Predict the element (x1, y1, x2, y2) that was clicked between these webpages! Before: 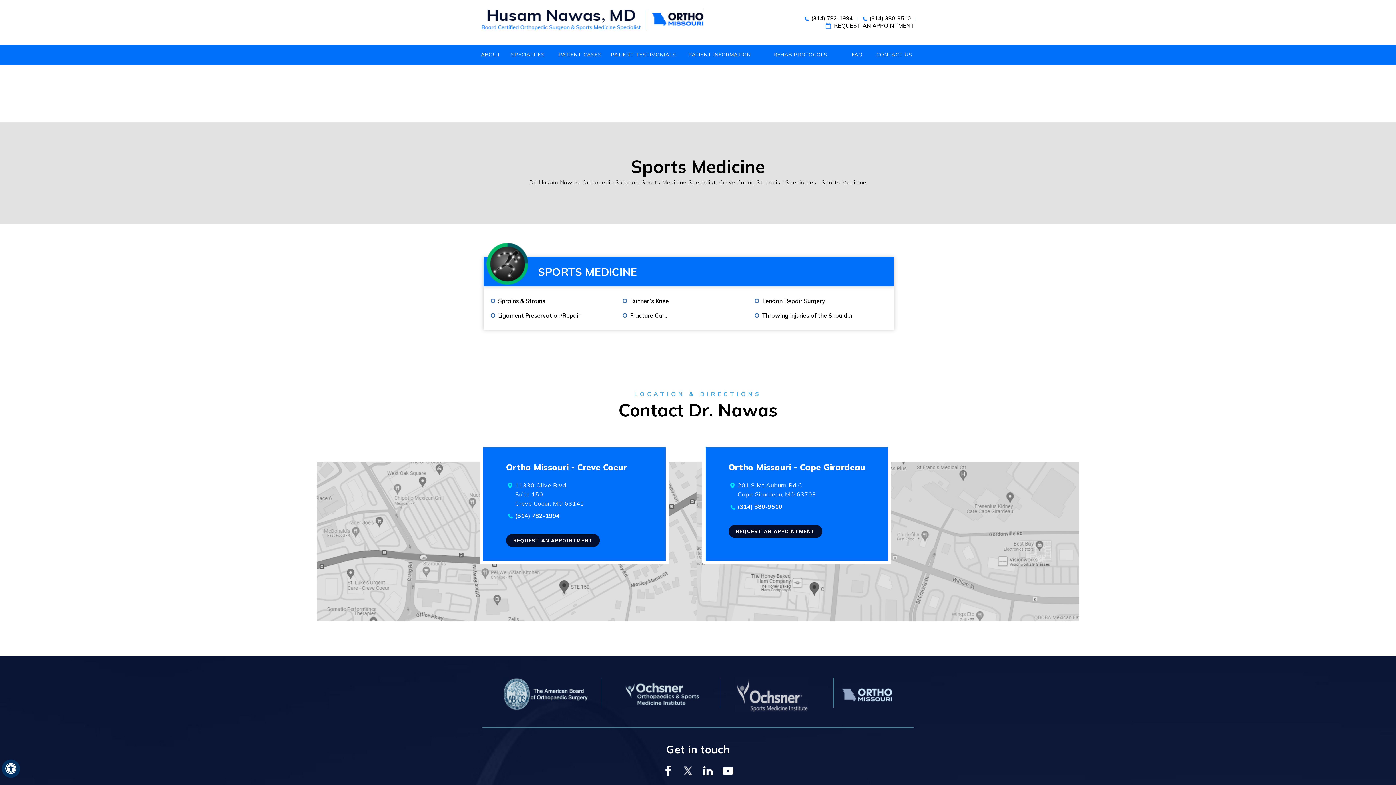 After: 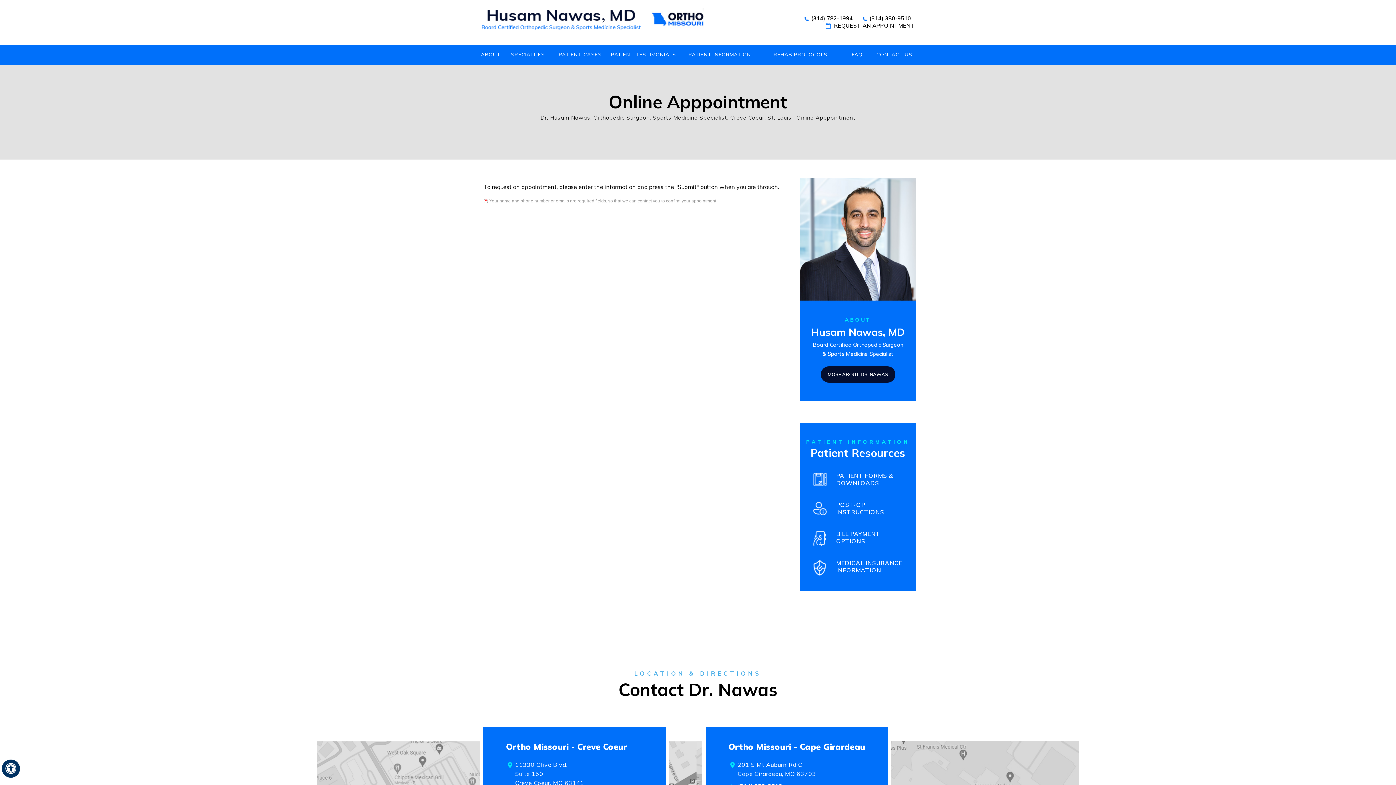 Action: label: REQUEST AN APPOINTMENT bbox: (834, 22, 914, 29)